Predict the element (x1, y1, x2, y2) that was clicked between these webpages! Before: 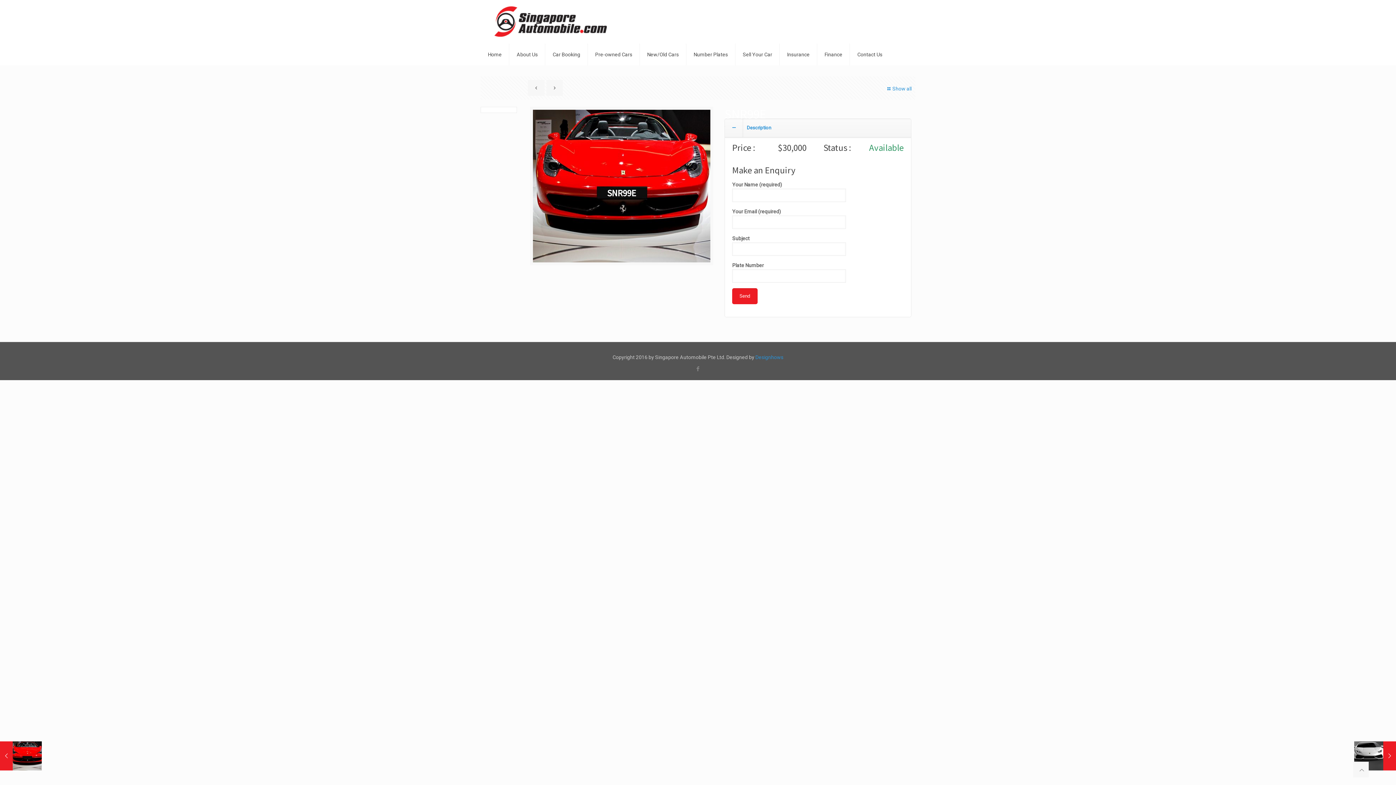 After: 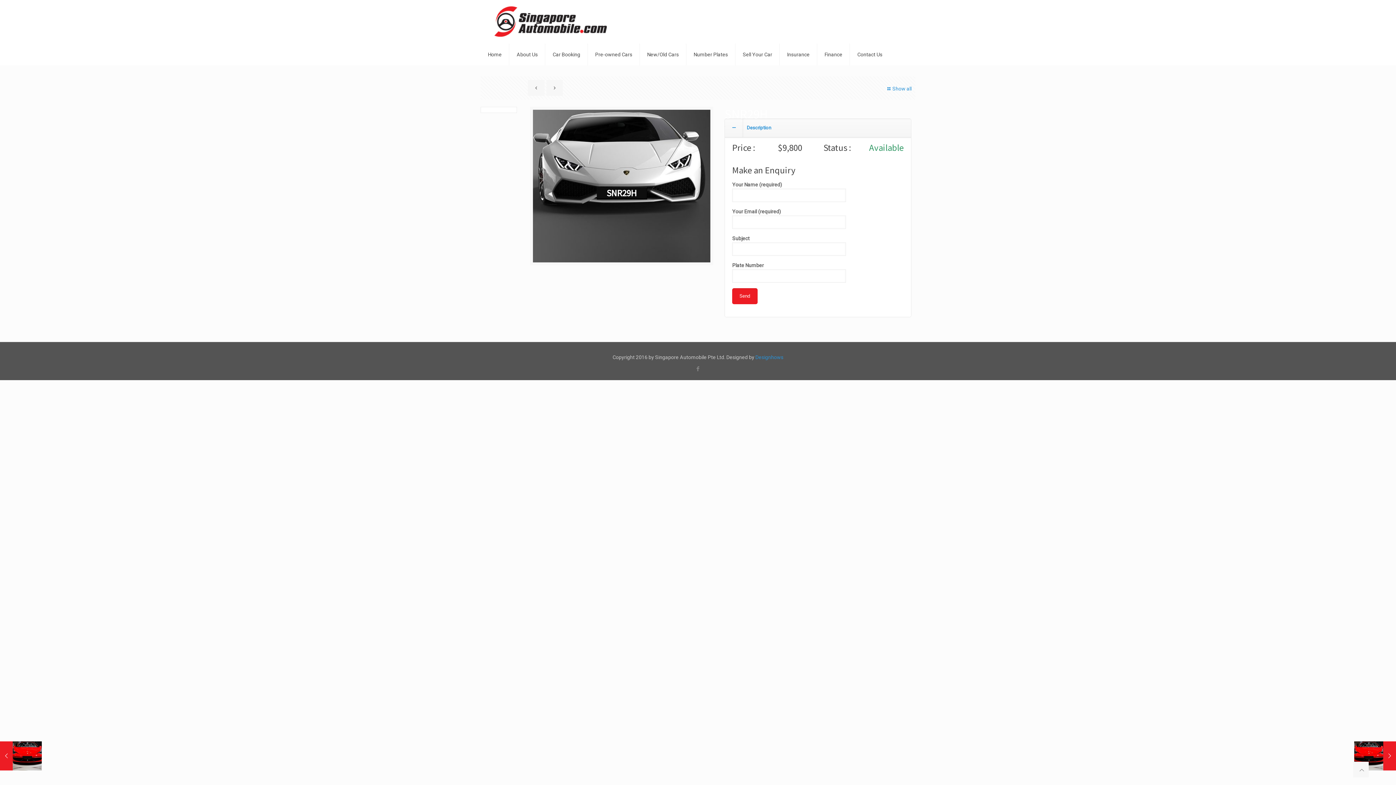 Action: label: SNR29H
April 3, 2024 bbox: (1354, 741, 1396, 770)